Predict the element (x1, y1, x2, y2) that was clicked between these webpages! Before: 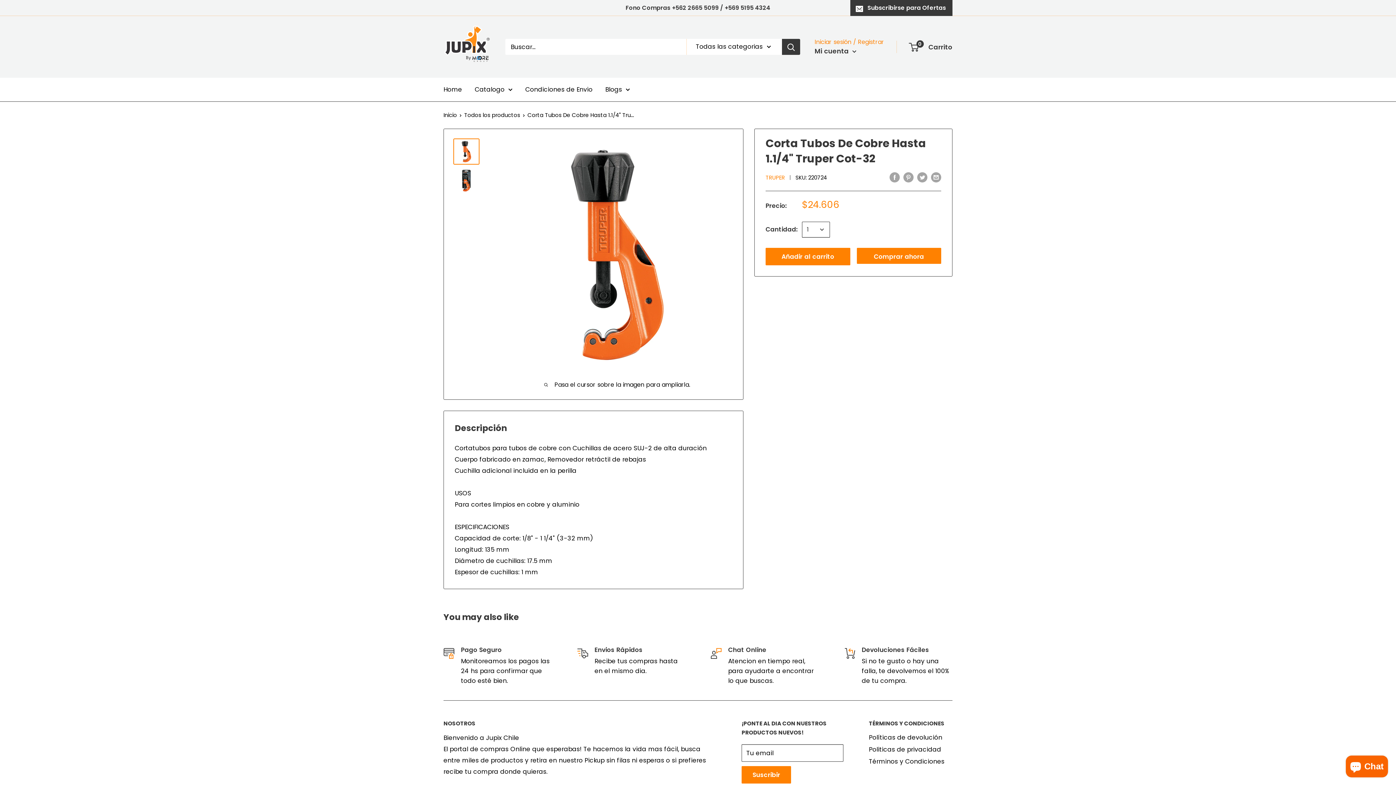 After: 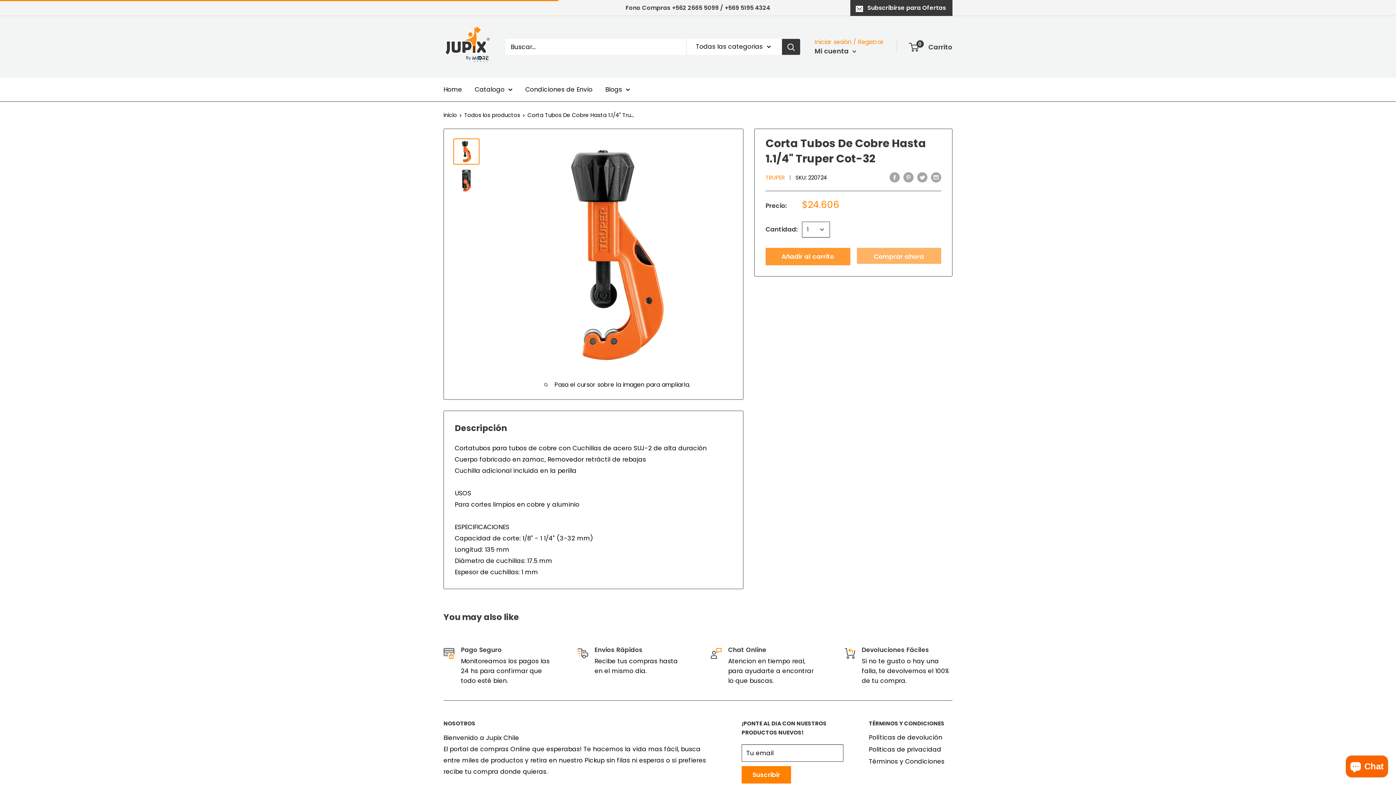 Action: label: Añadir al carrito bbox: (765, 248, 850, 265)